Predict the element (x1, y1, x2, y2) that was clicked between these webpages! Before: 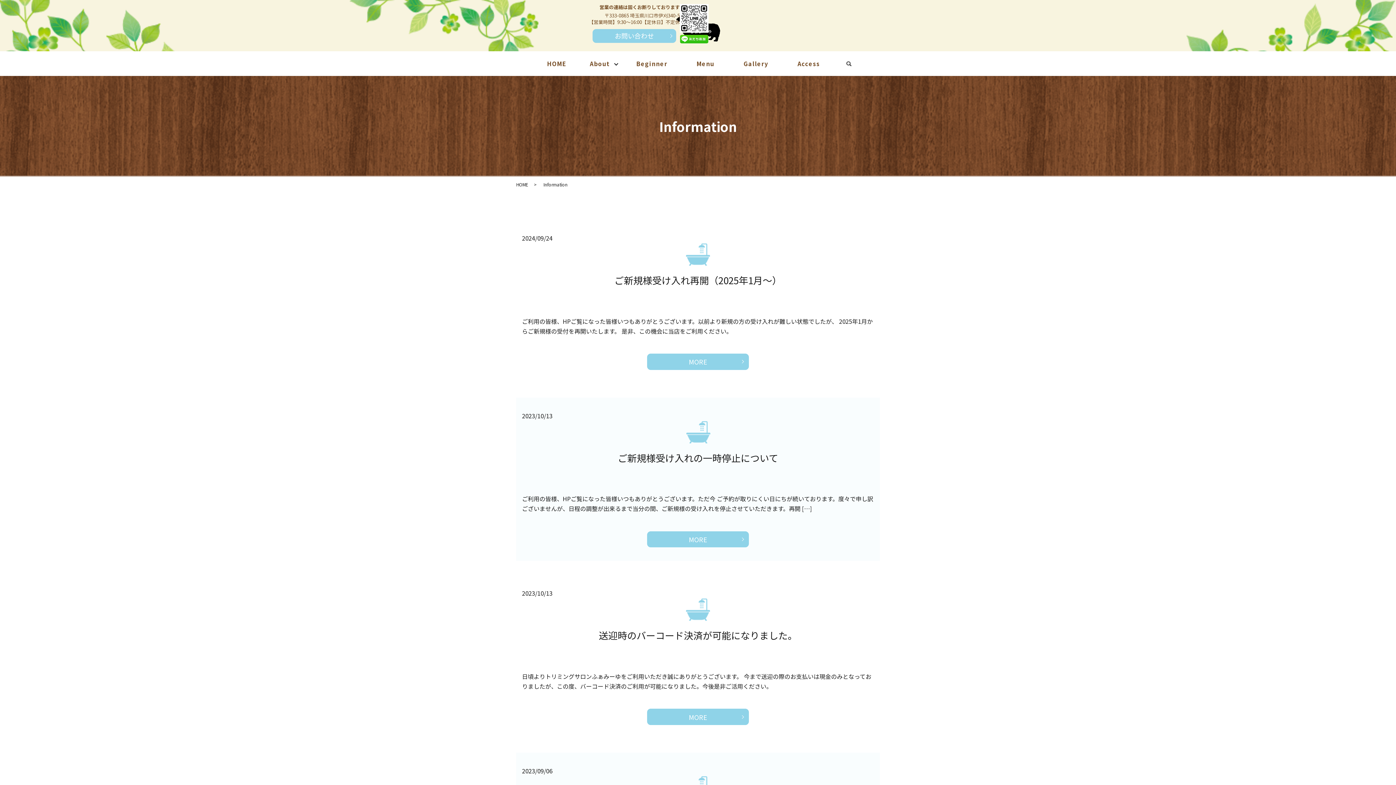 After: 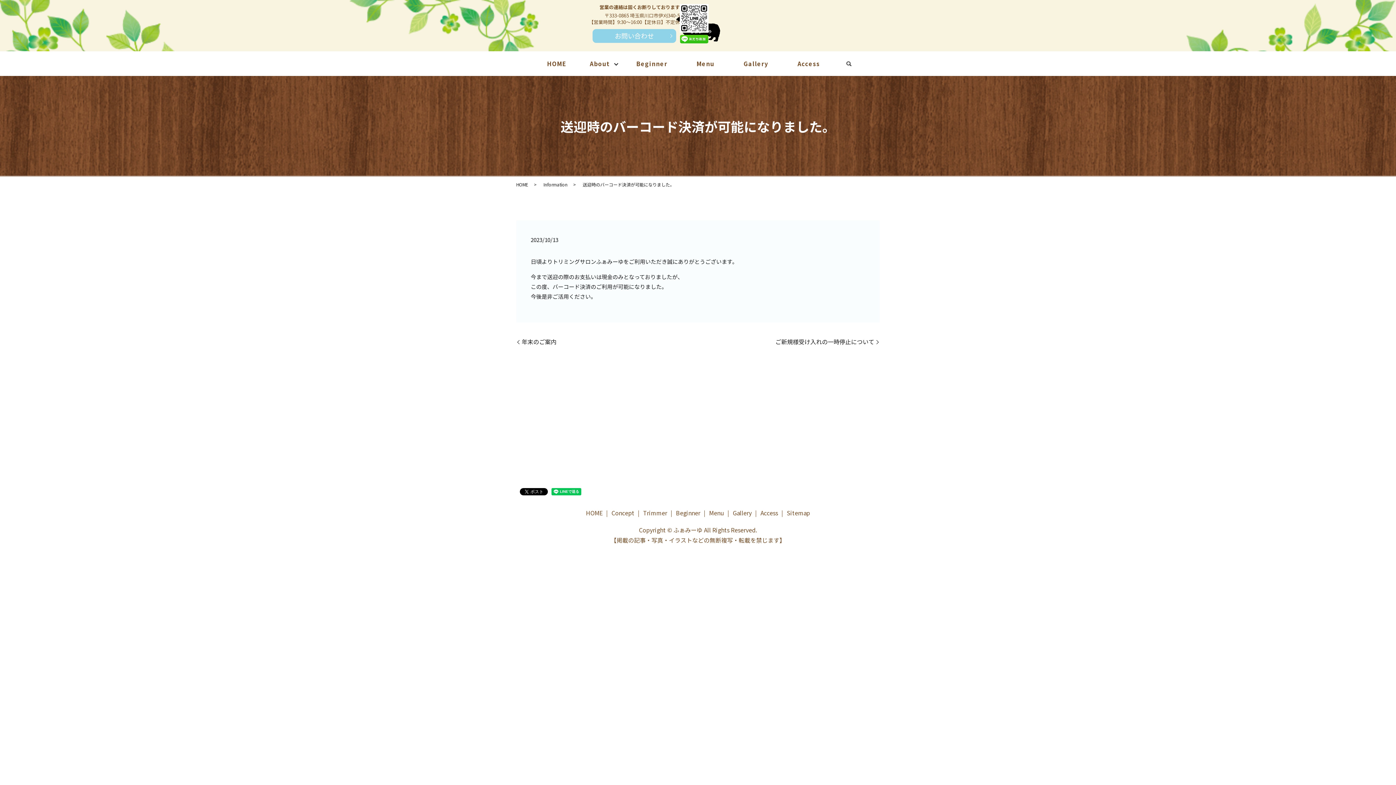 Action: label: MORE bbox: (647, 709, 749, 725)